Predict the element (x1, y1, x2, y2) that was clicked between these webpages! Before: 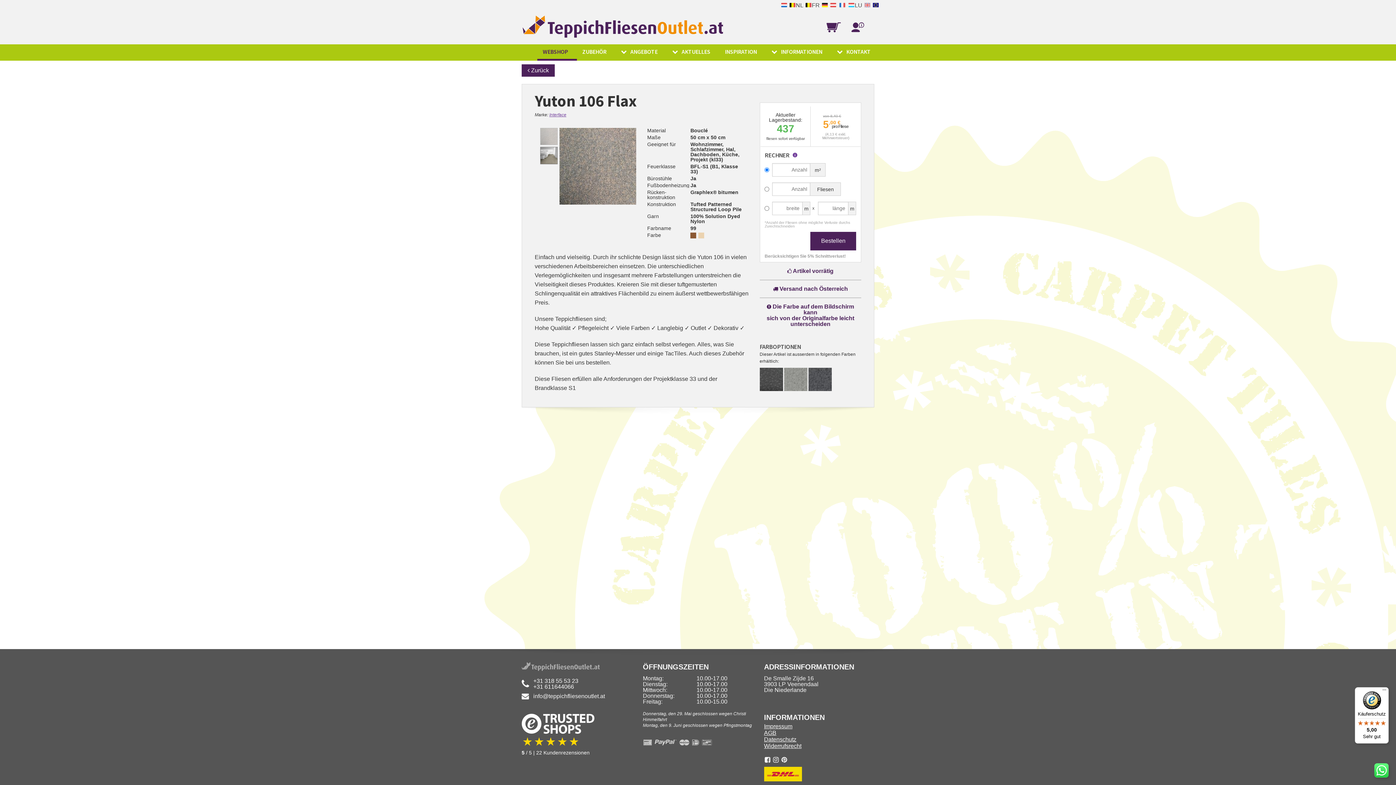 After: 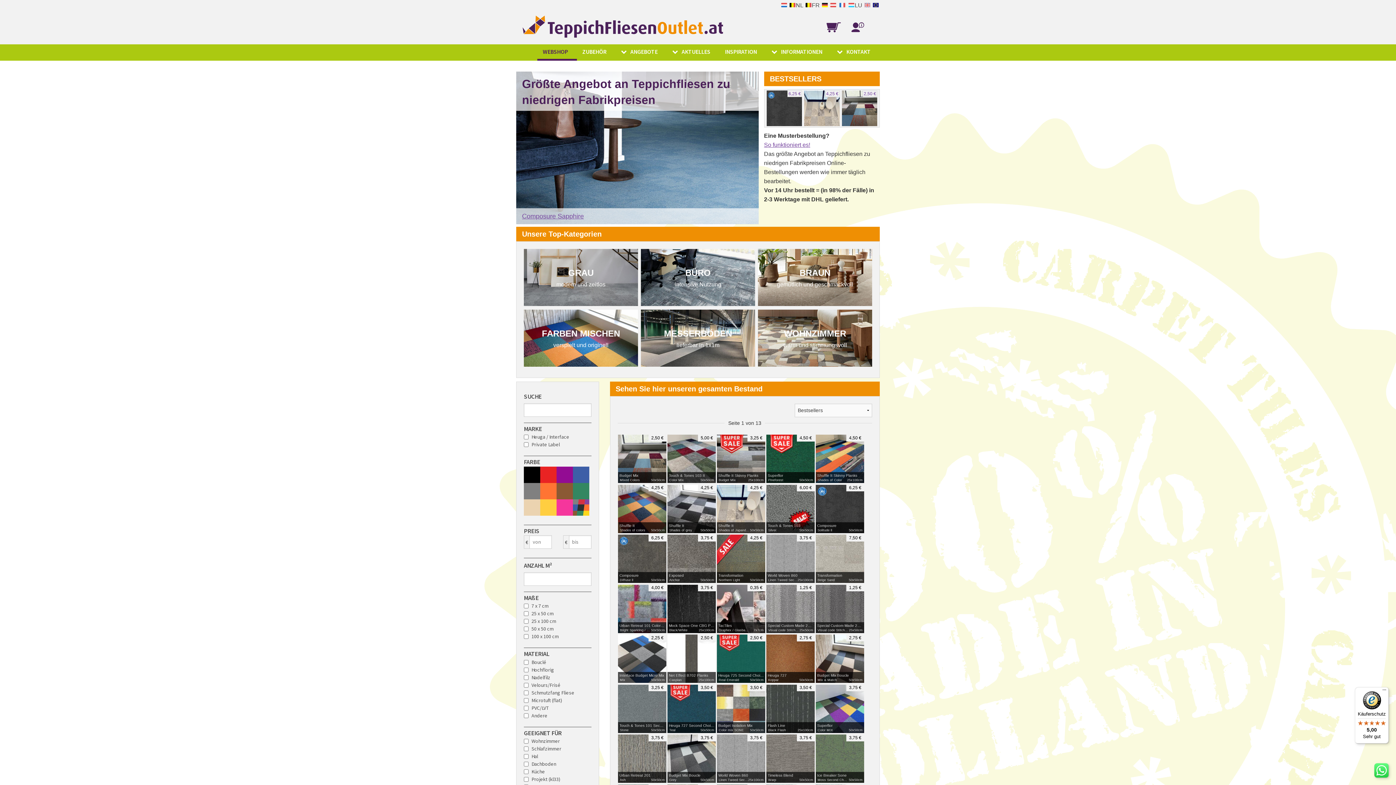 Action: bbox: (521, 14, 740, 40)